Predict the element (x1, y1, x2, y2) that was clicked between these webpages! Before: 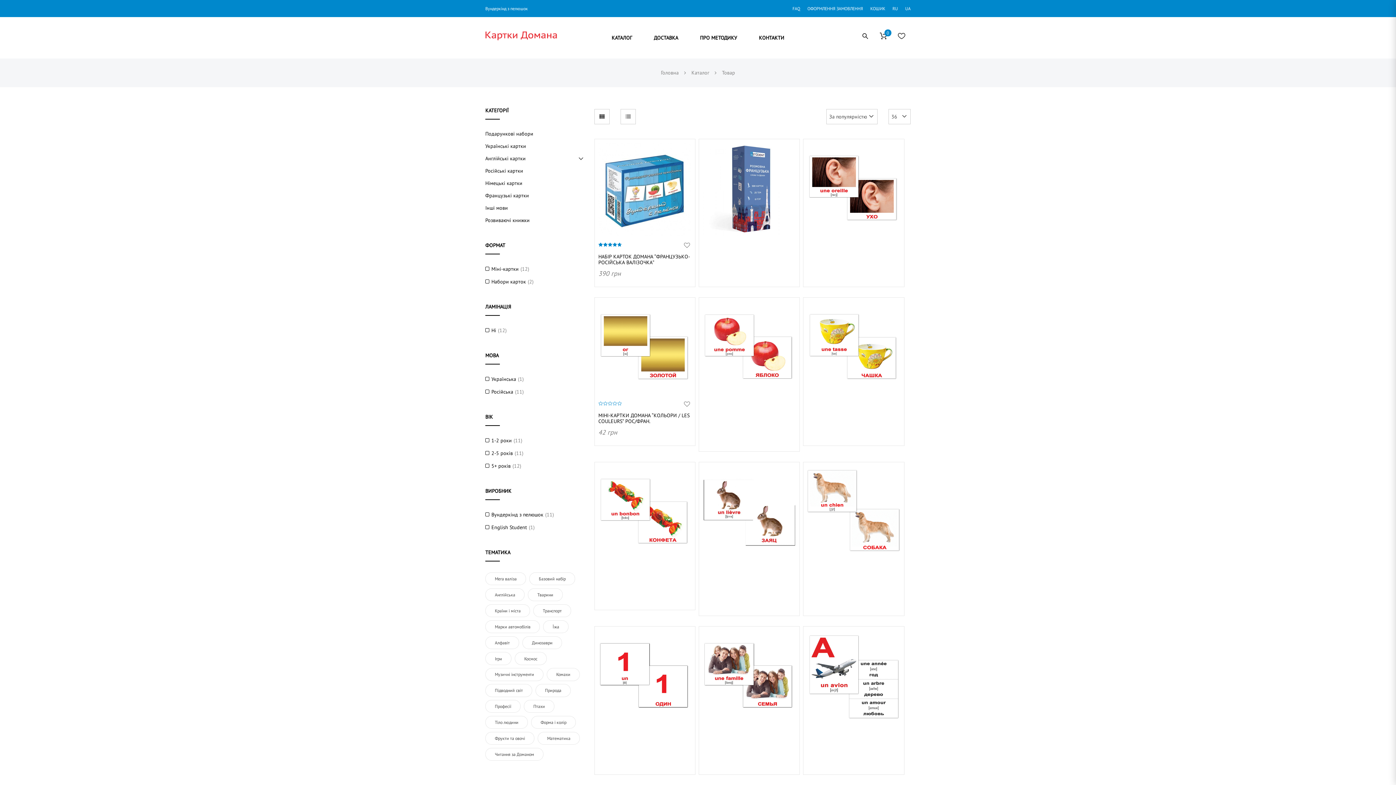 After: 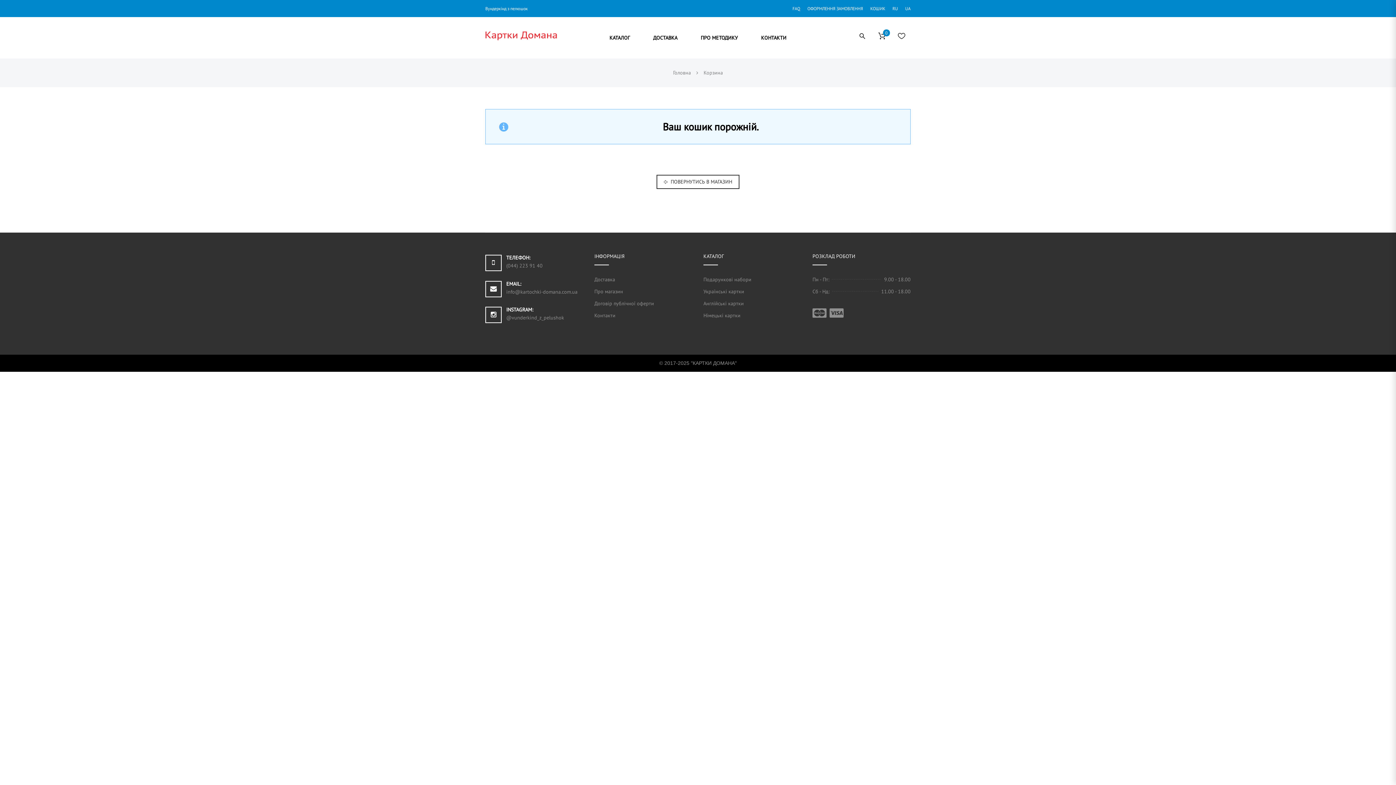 Action: label: КОШИК bbox: (870, 0, 885, 17)